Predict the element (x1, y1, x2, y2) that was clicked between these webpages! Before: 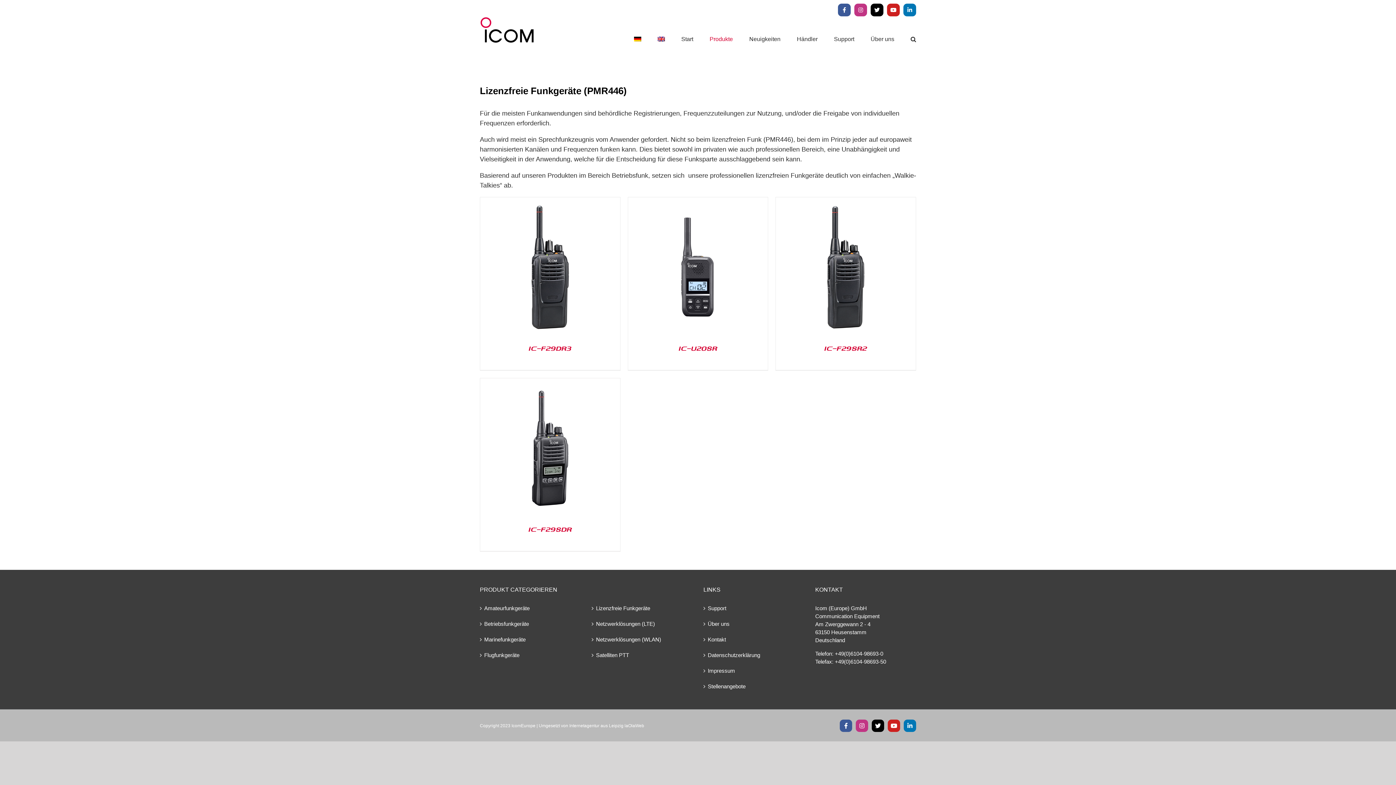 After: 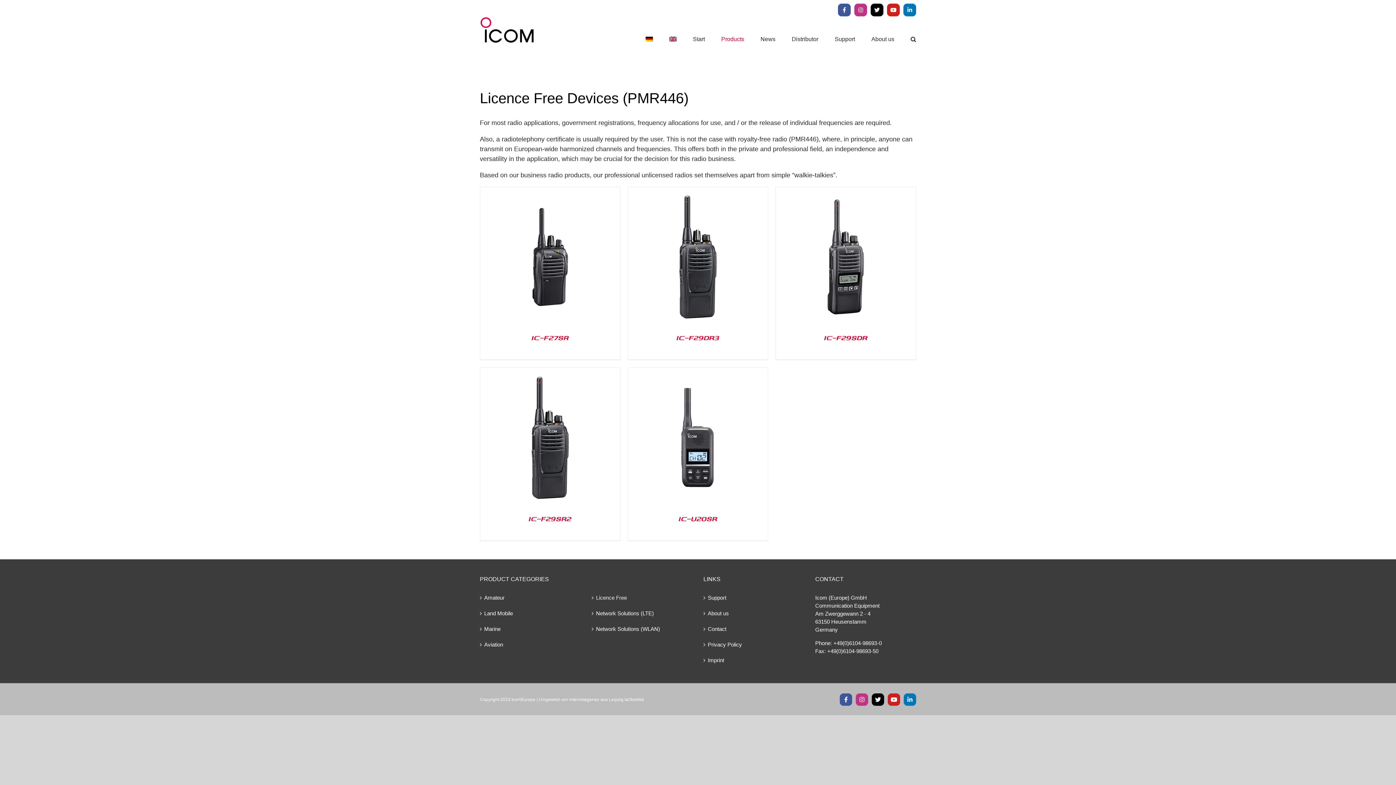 Action: bbox: (657, 20, 665, 57)